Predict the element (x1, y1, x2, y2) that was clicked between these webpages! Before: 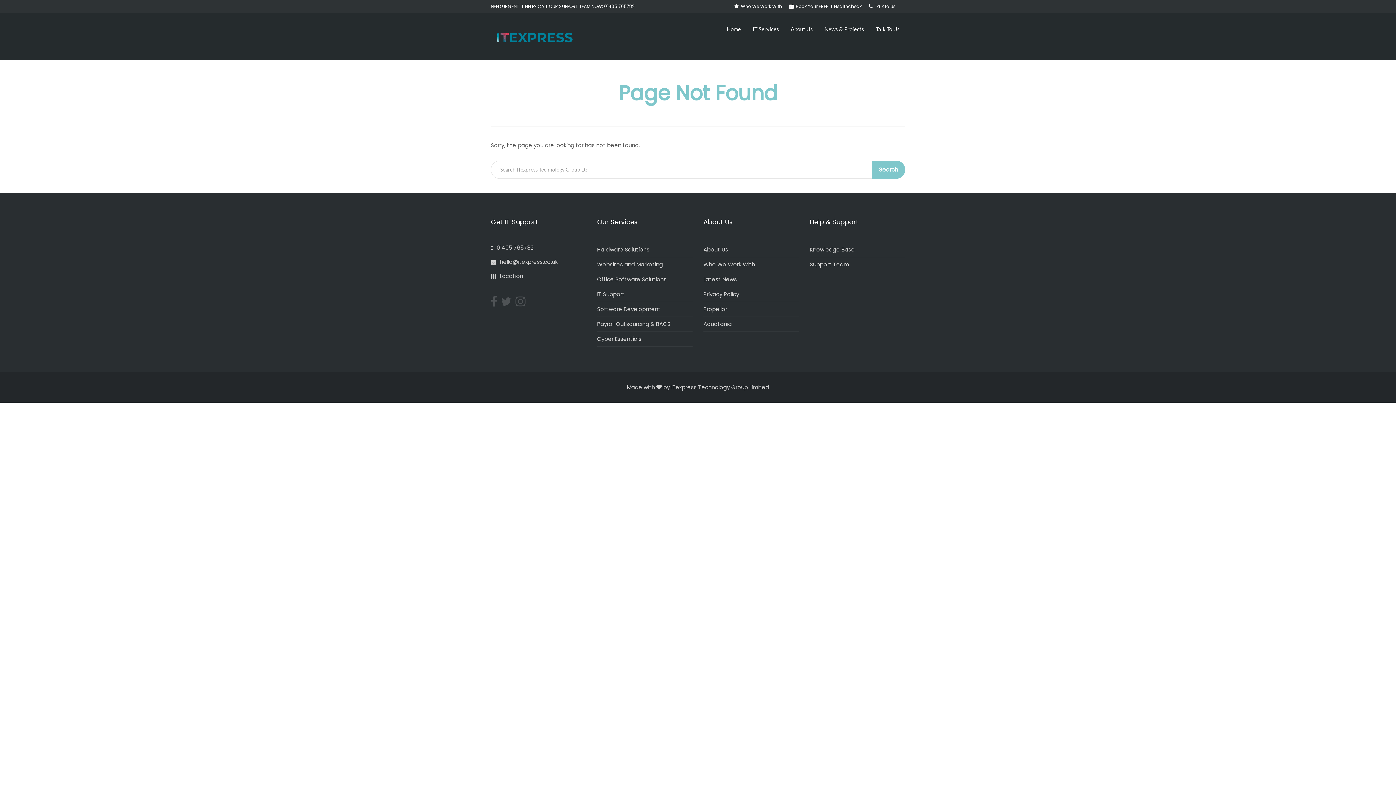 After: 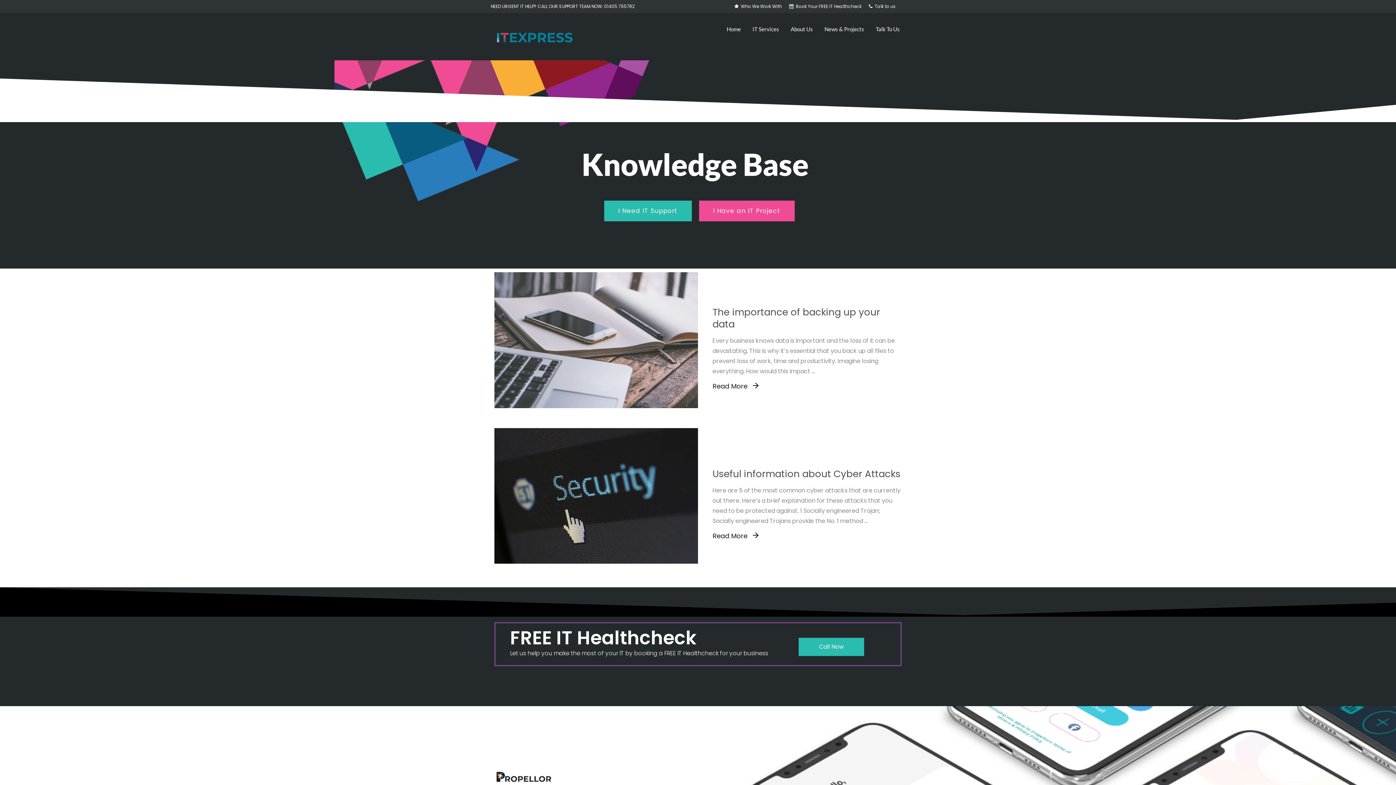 Action: bbox: (810, 242, 905, 257) label: Knowledge Base